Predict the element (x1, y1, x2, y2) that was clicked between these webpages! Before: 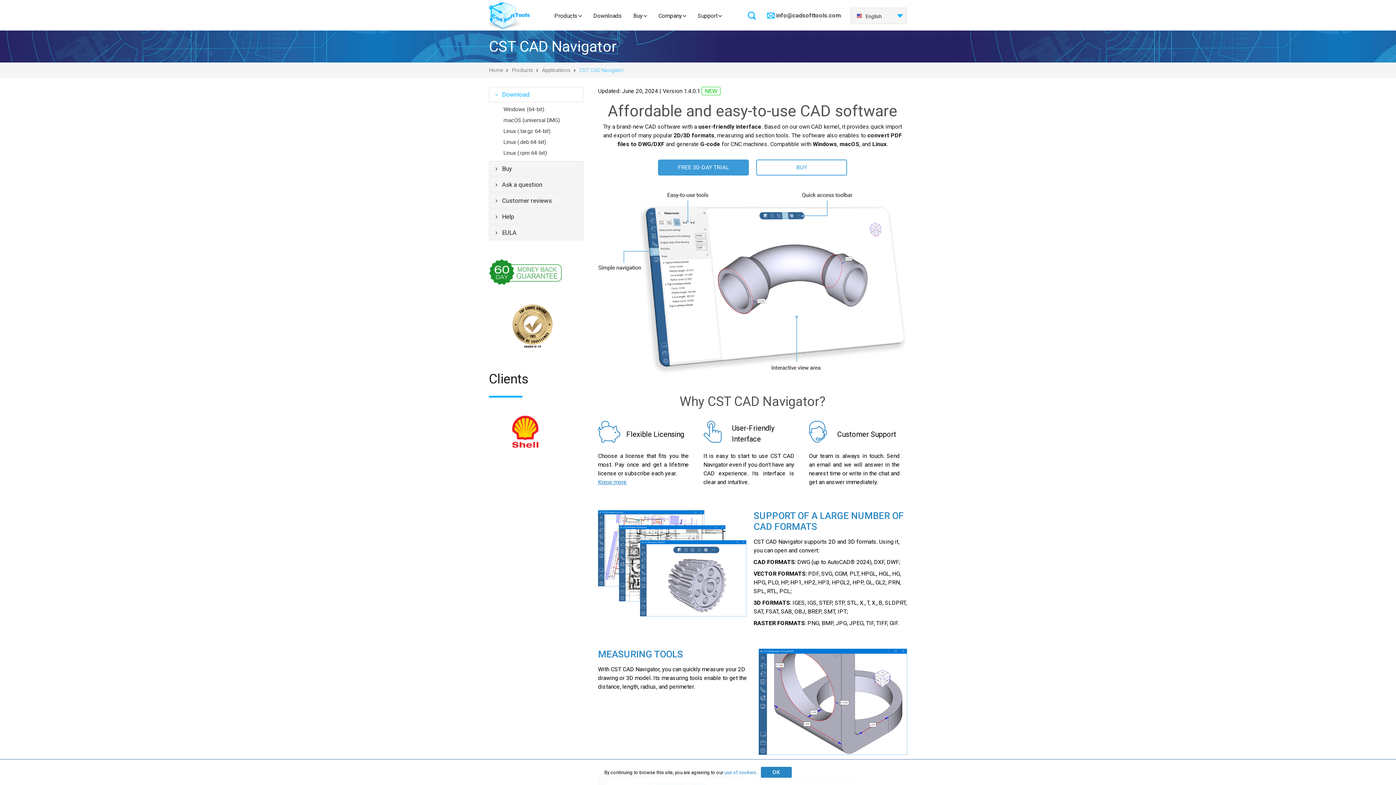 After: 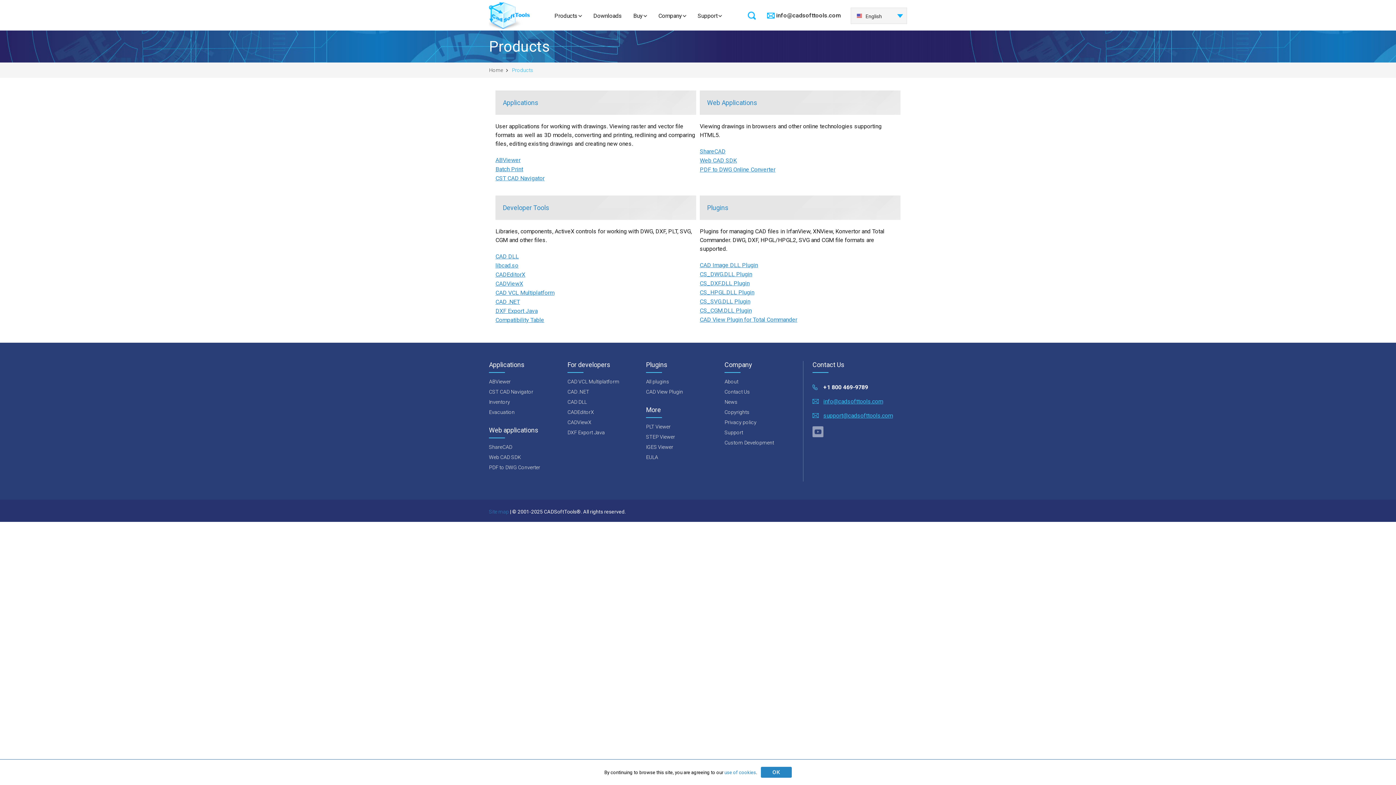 Action: bbox: (554, 12, 582, 19) label: Products